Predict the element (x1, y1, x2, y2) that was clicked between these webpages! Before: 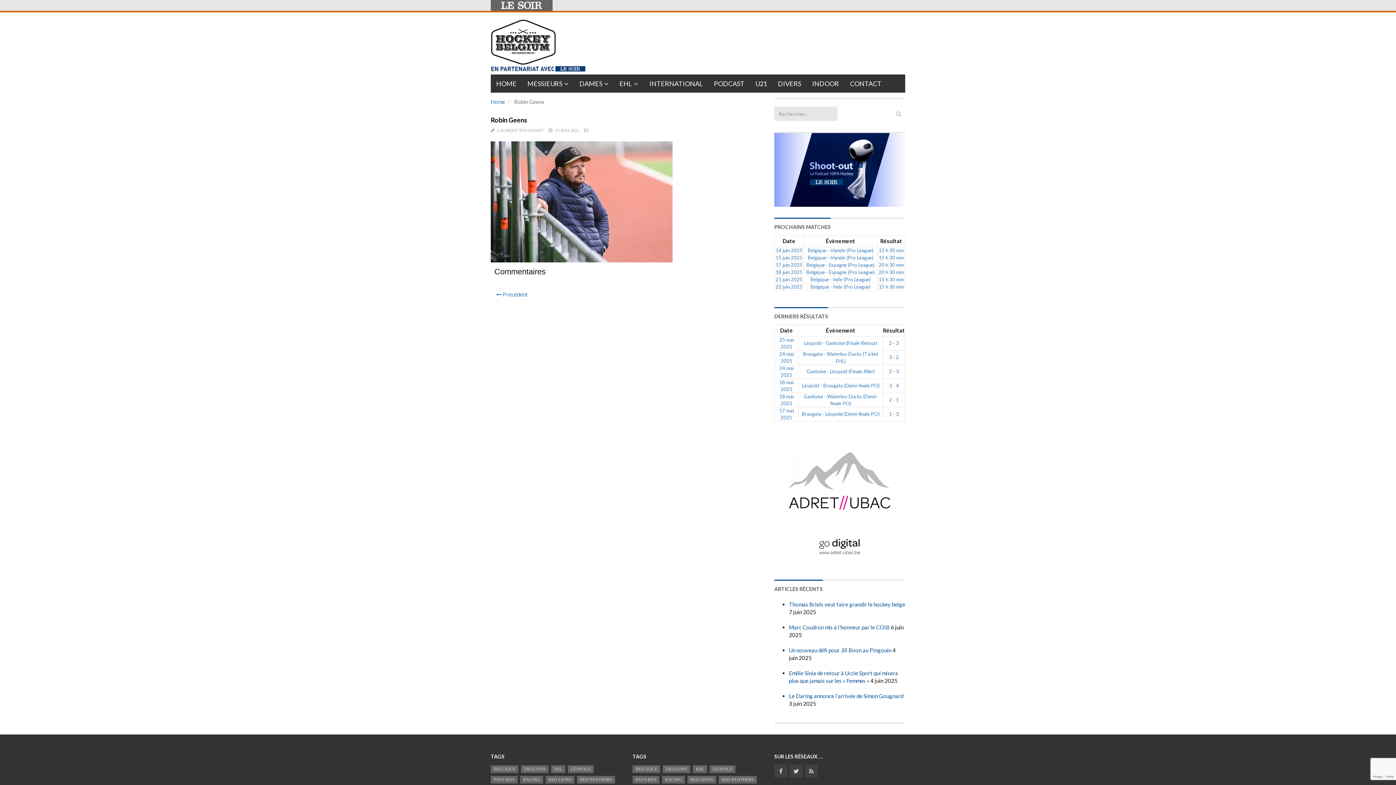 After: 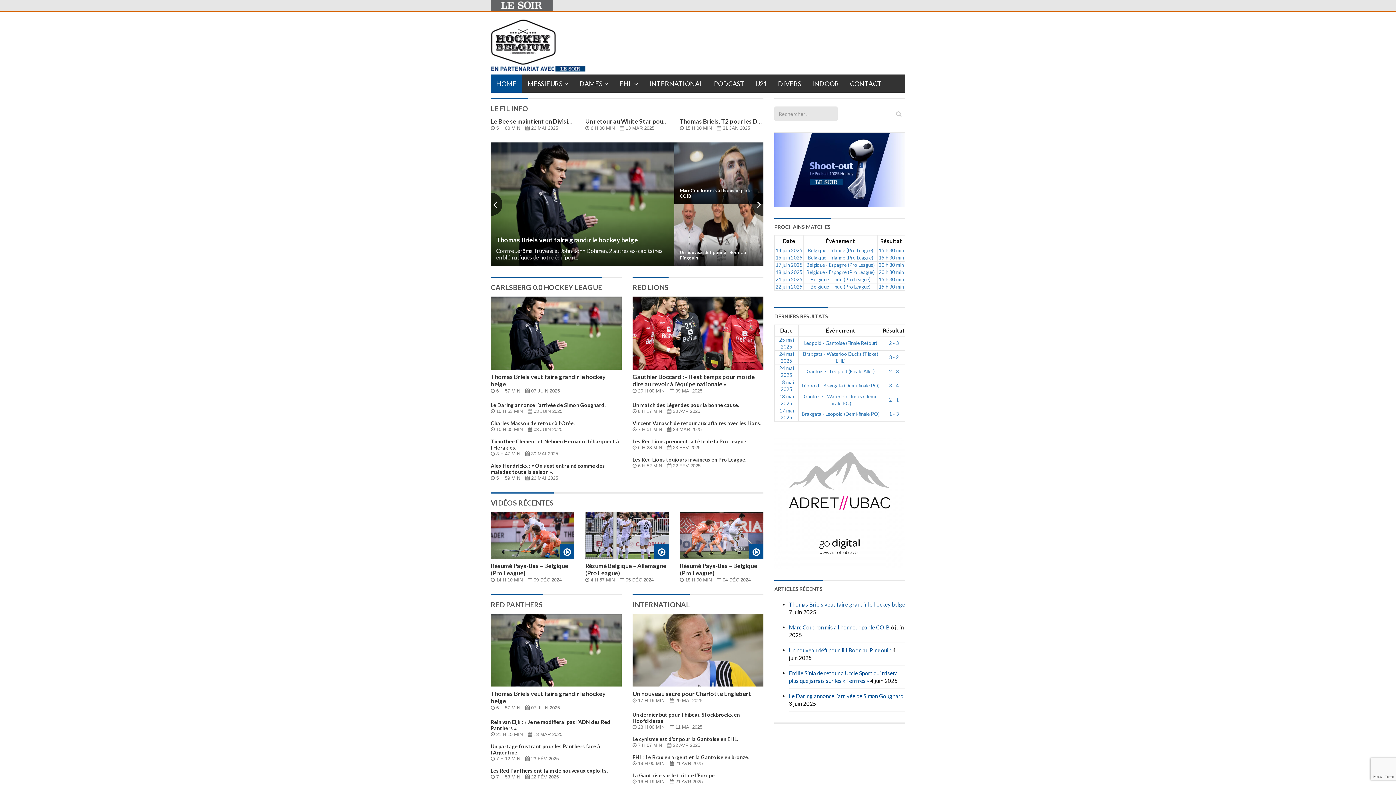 Action: label: HOME bbox: (490, 74, 522, 92)